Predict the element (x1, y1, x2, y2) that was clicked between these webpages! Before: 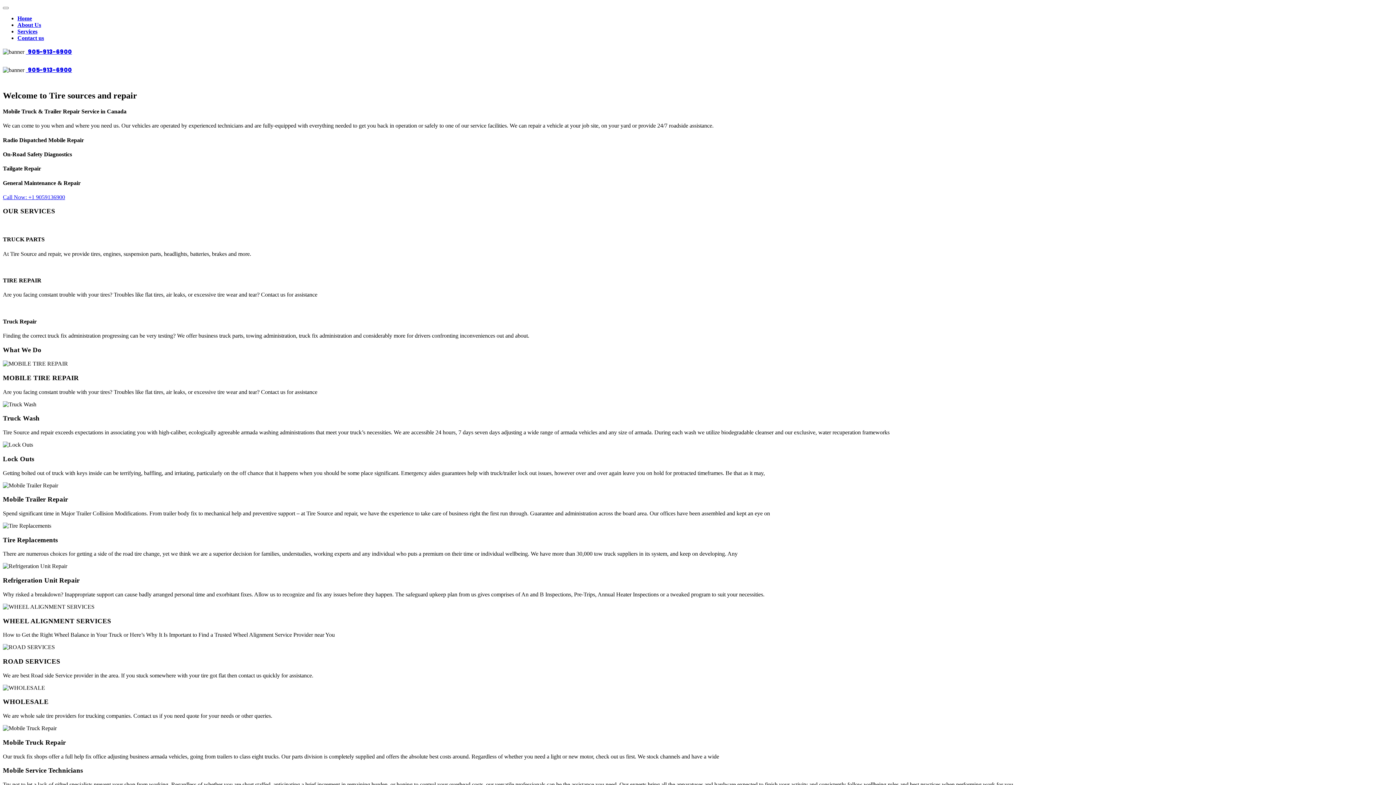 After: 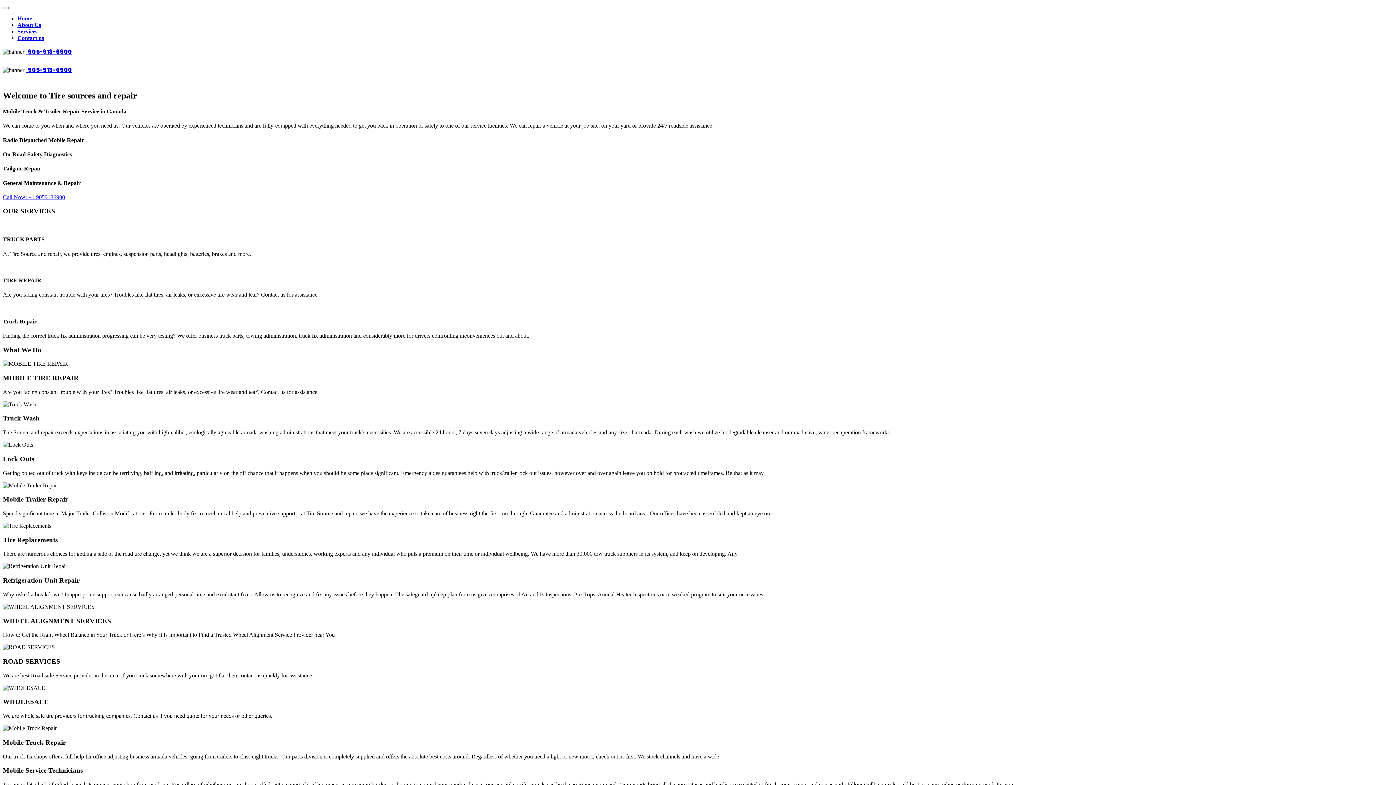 Action: label: Call Now: +1 9059136900 bbox: (2, 194, 65, 200)